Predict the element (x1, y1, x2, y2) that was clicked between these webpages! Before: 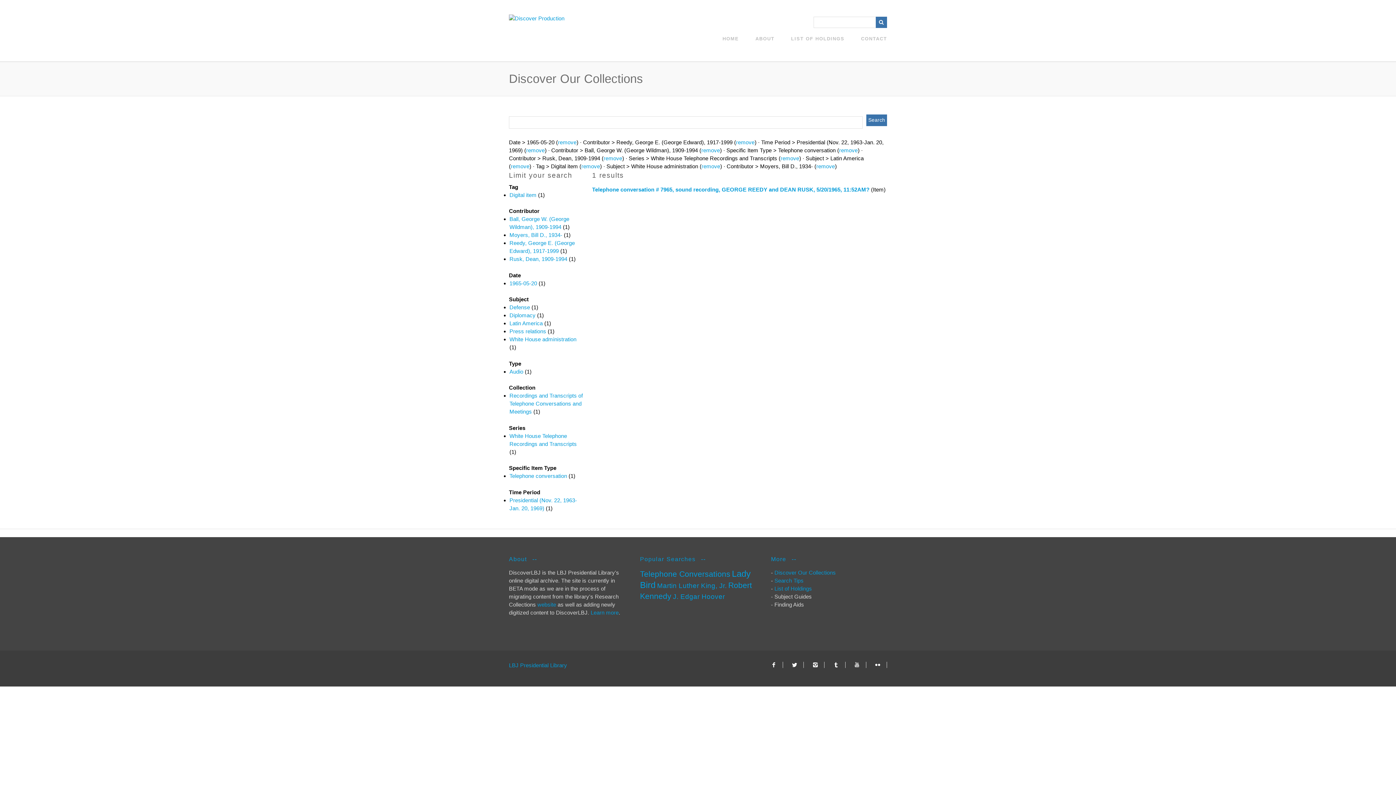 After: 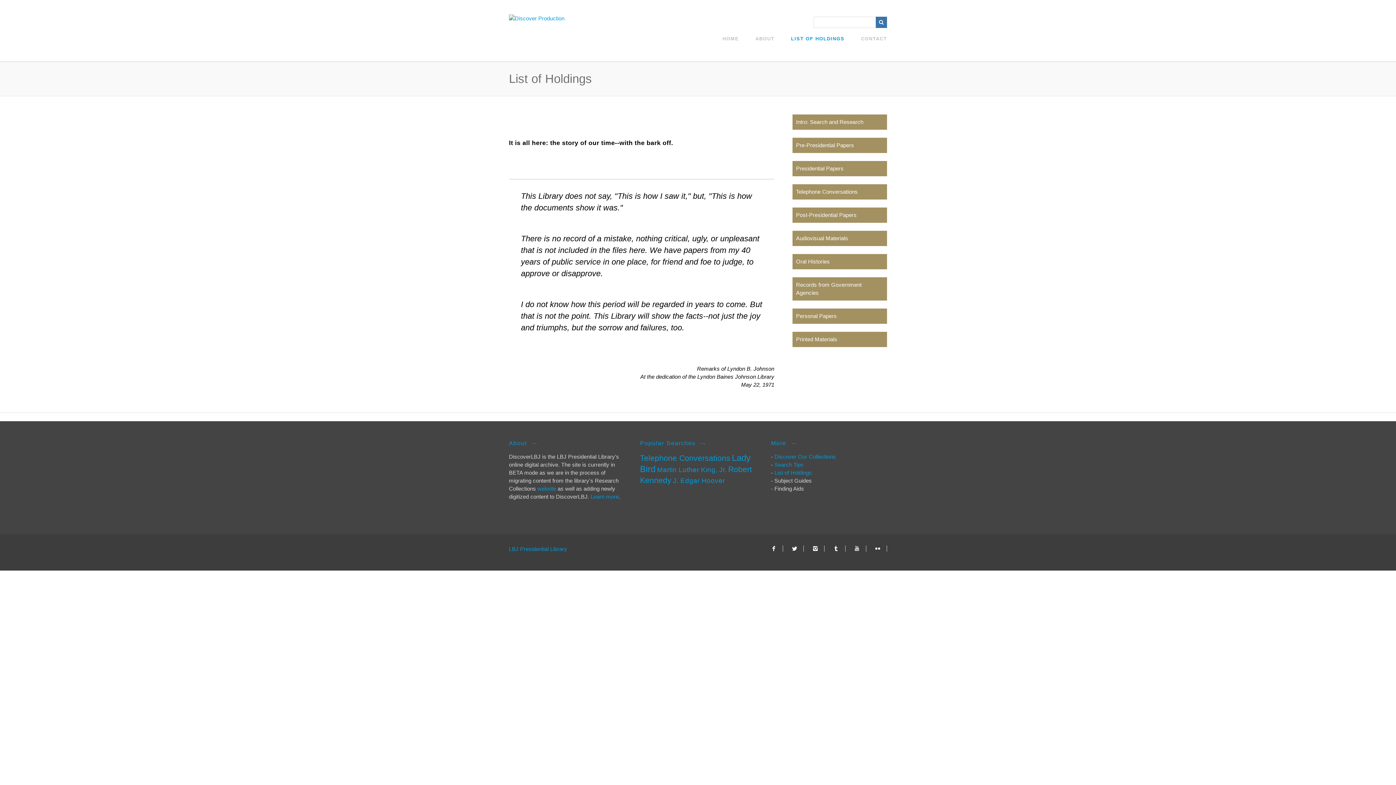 Action: bbox: (774, 585, 812, 592) label: List of Holdings